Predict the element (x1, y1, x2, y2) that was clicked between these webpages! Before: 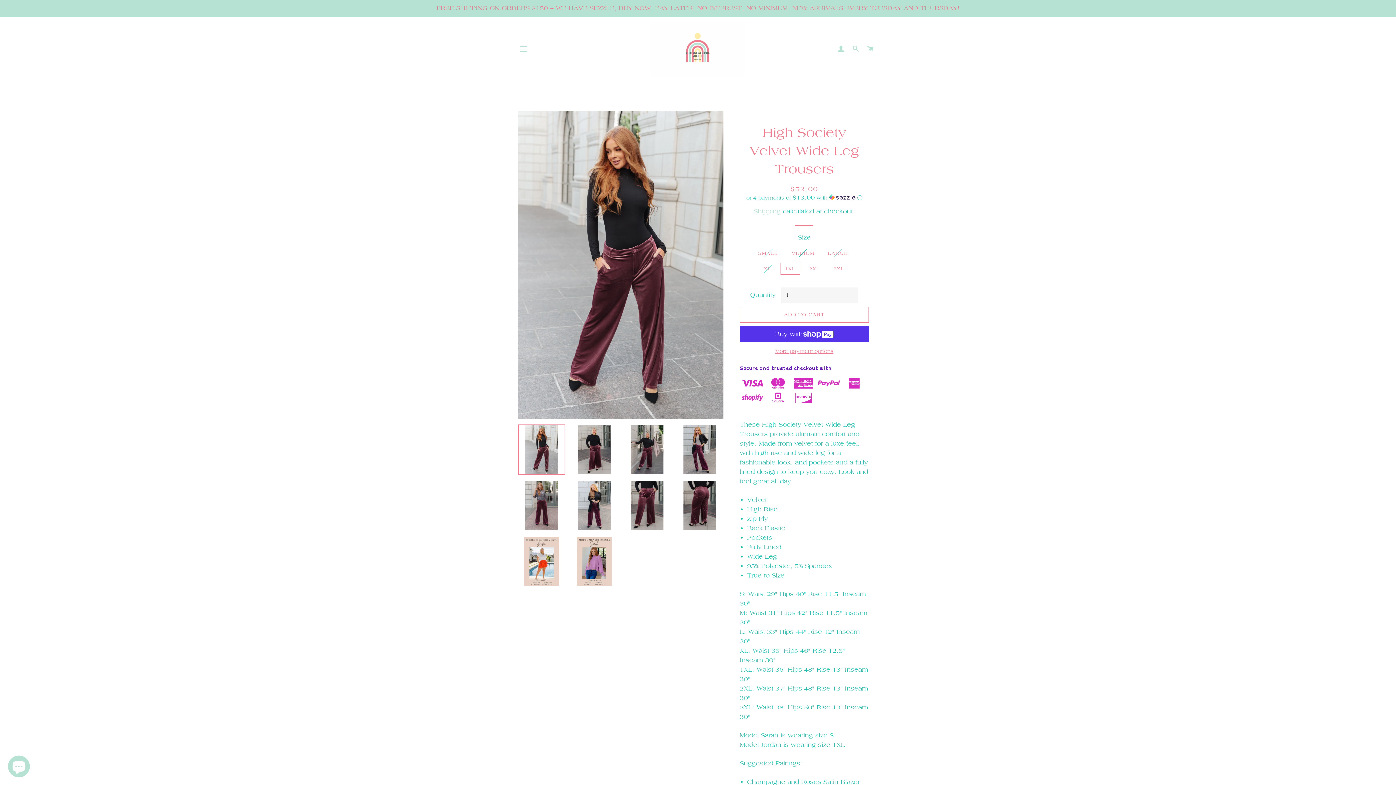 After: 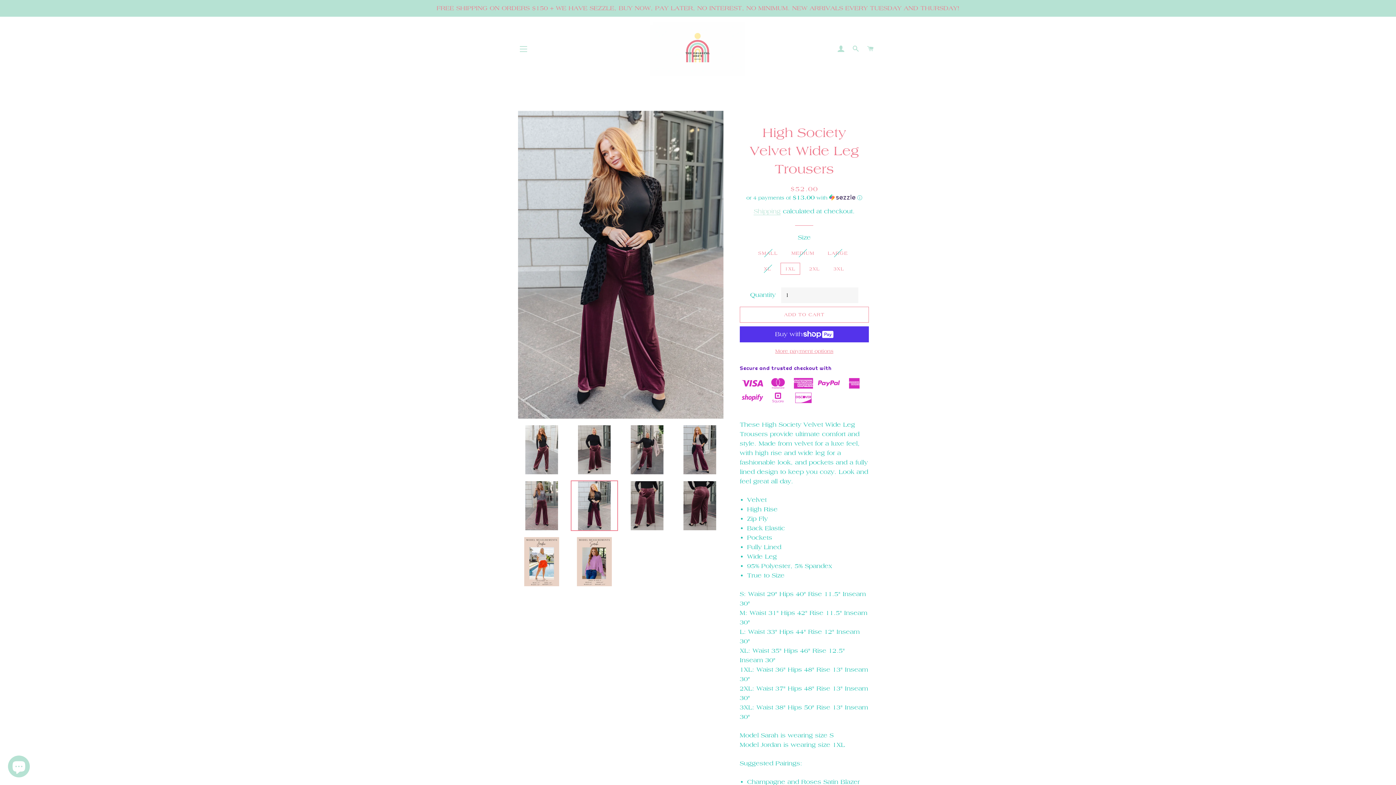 Action: bbox: (570, 480, 618, 531)